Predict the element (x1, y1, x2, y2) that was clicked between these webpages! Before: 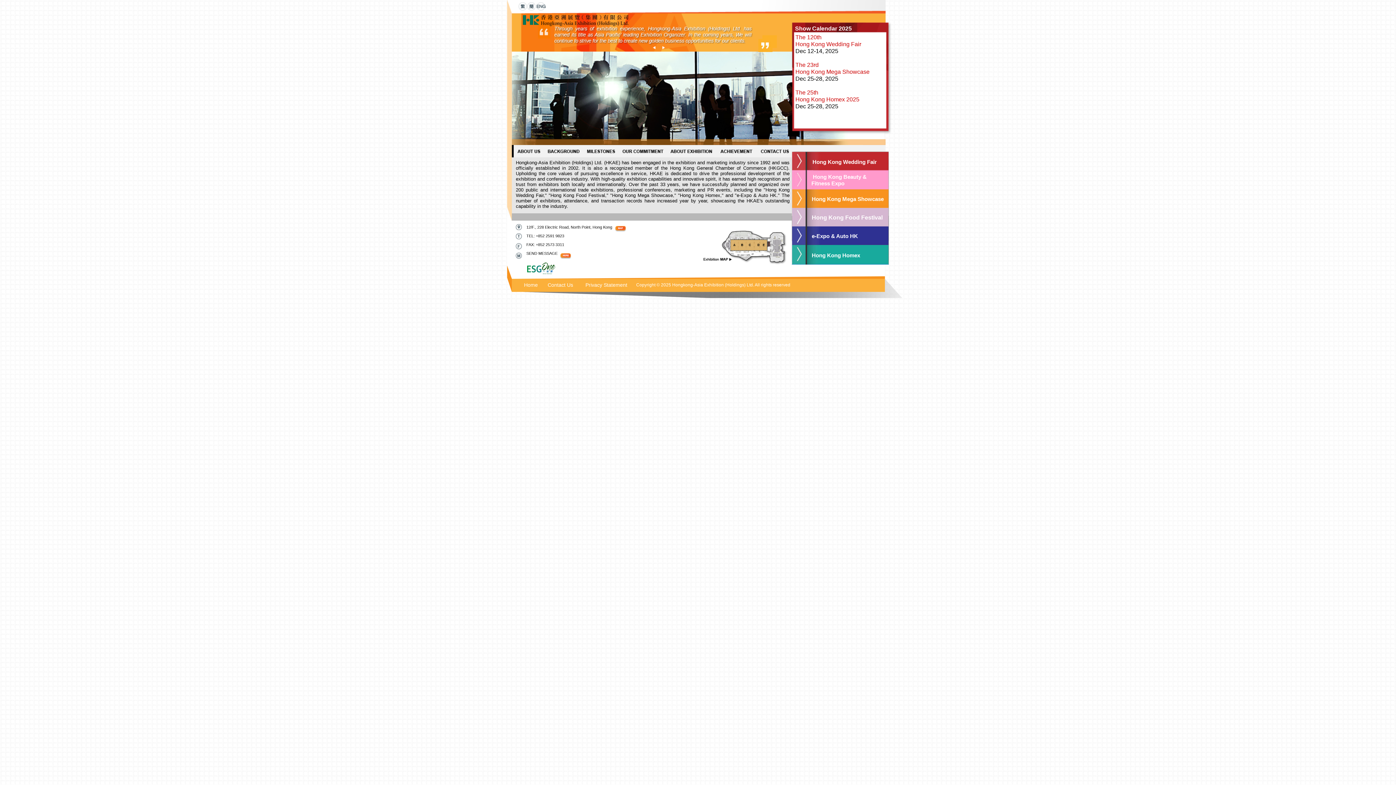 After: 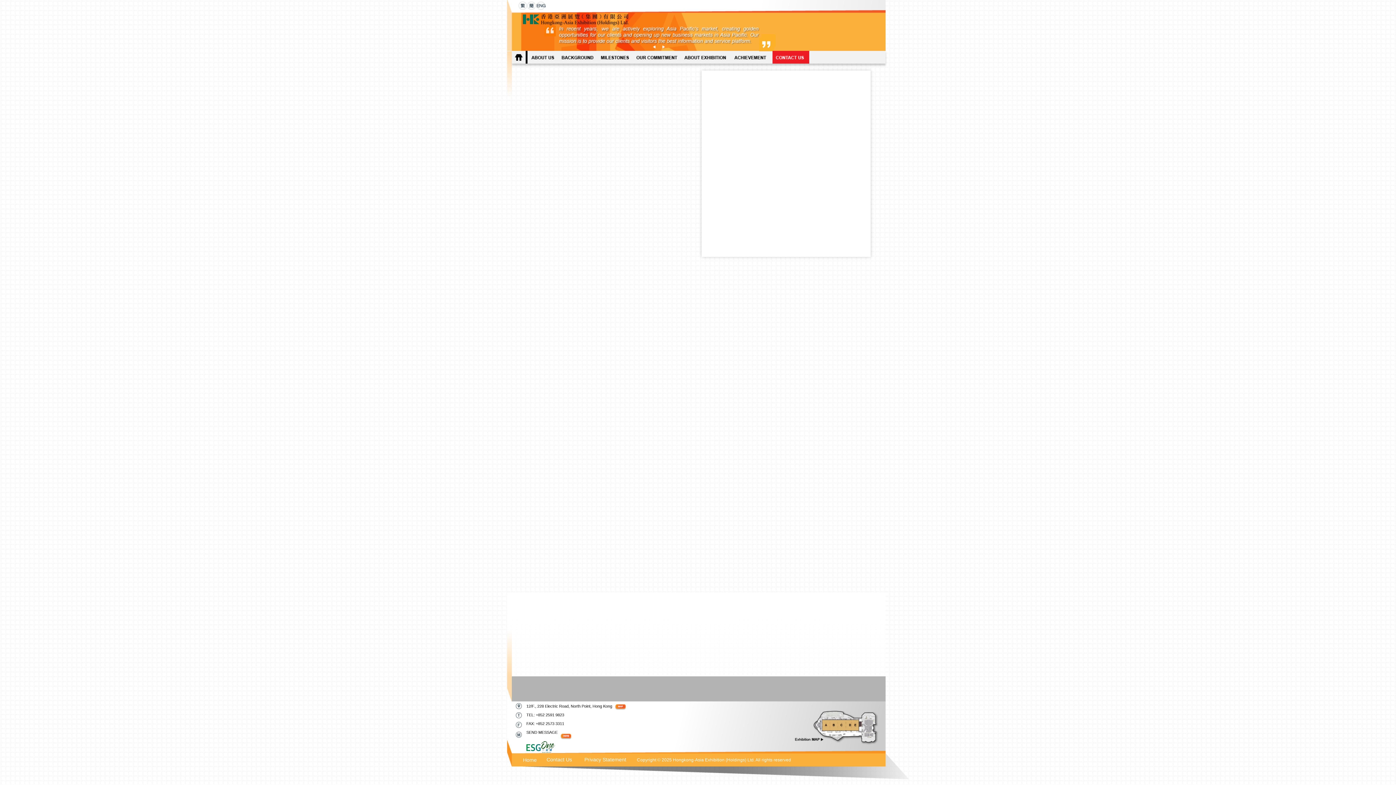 Action: label: Contact Us bbox: (543, 281, 577, 289)